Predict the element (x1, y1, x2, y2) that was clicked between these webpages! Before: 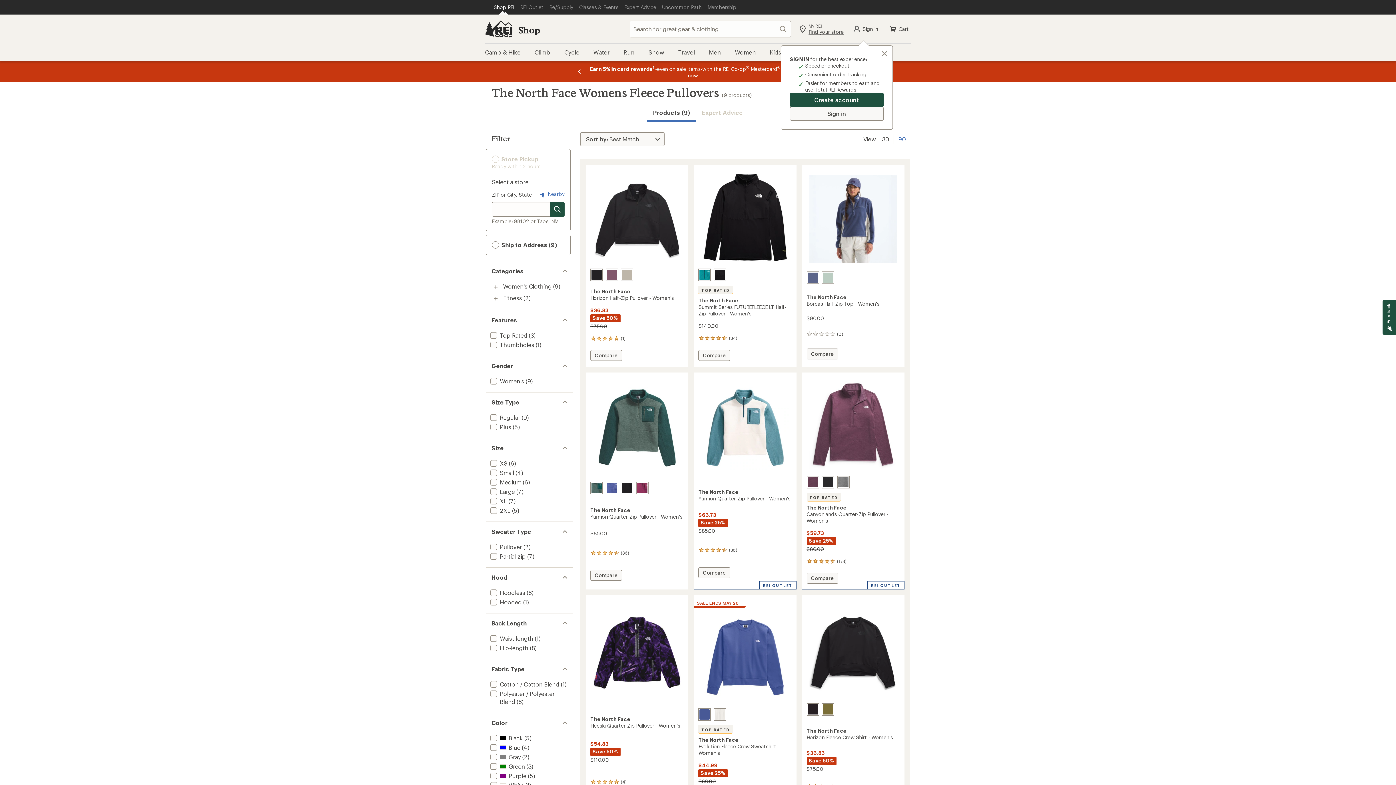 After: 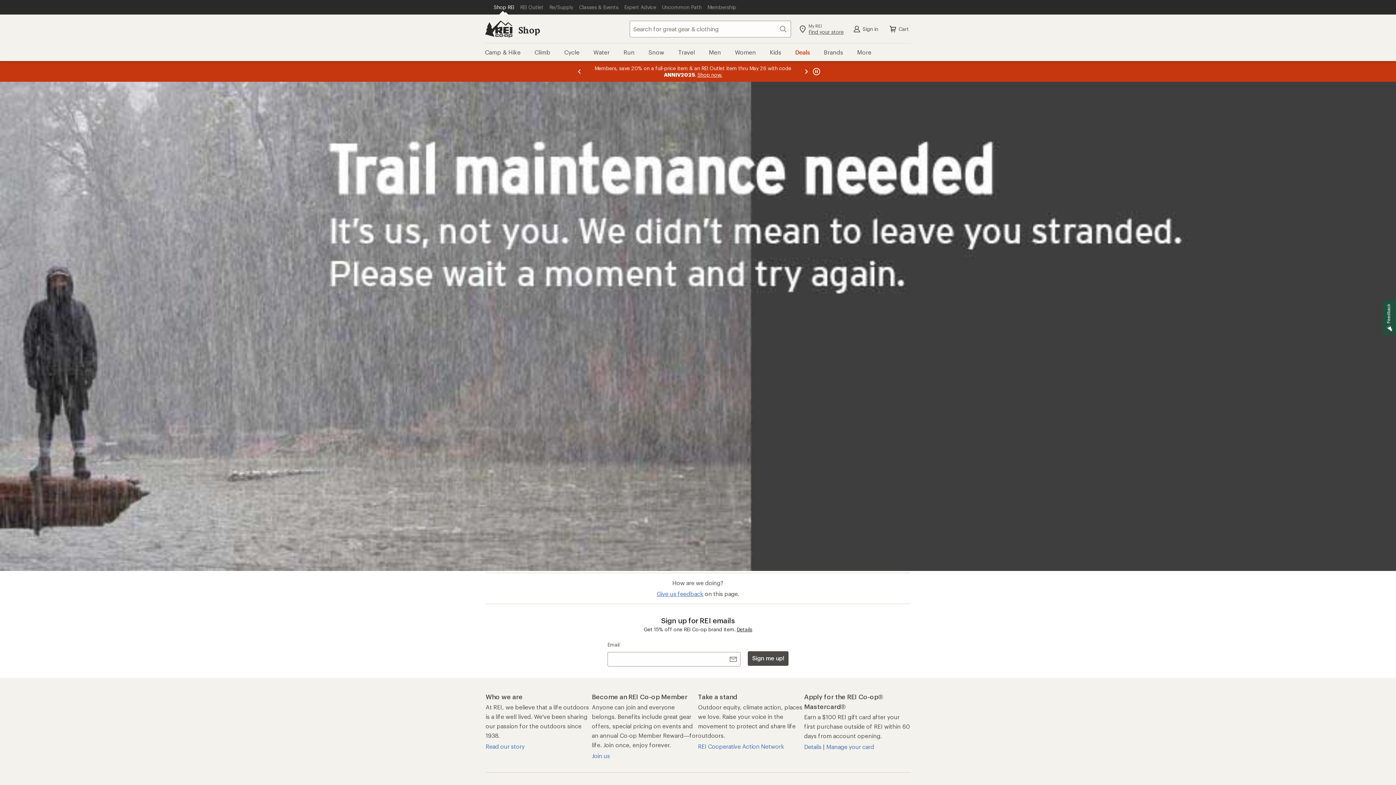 Action: label: add filter: Hooded(1) bbox: (489, 598, 521, 605)